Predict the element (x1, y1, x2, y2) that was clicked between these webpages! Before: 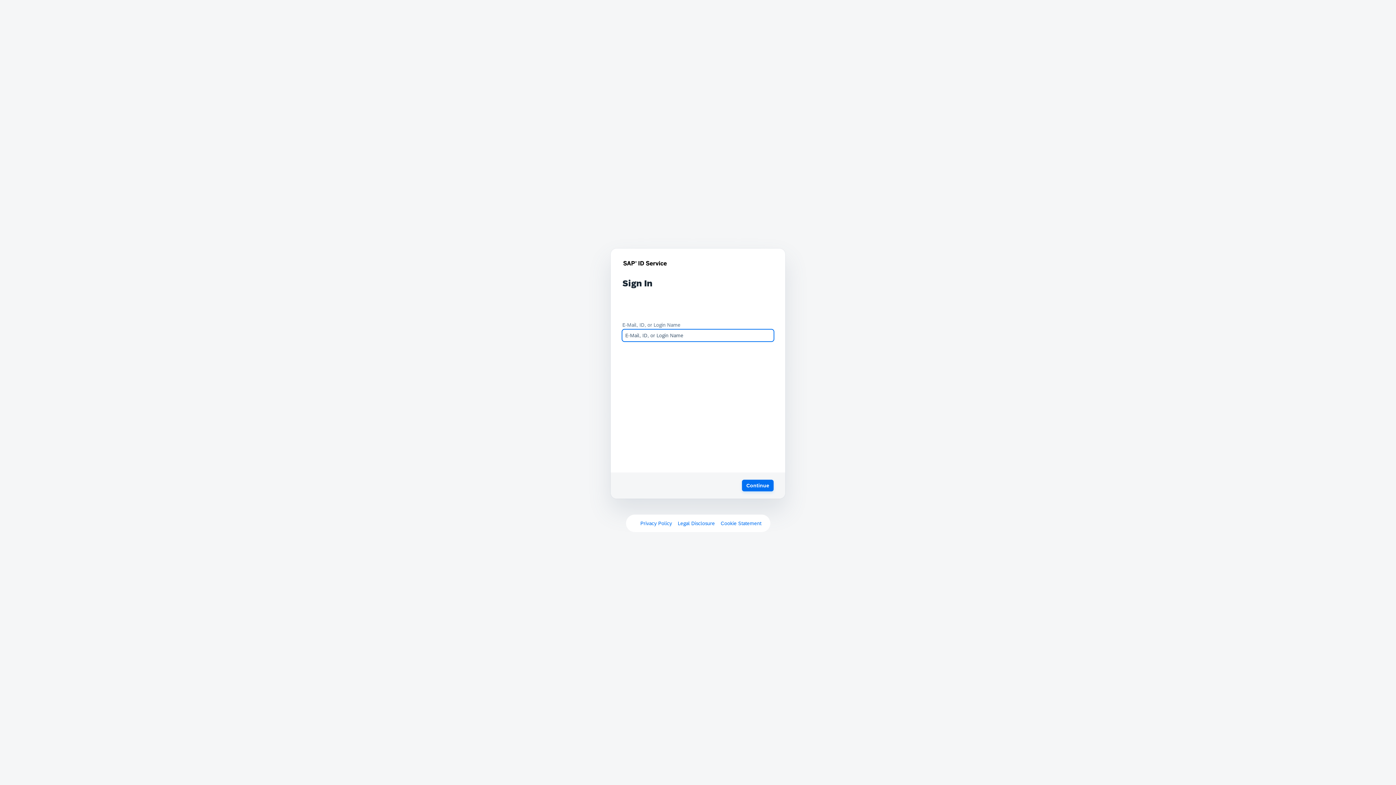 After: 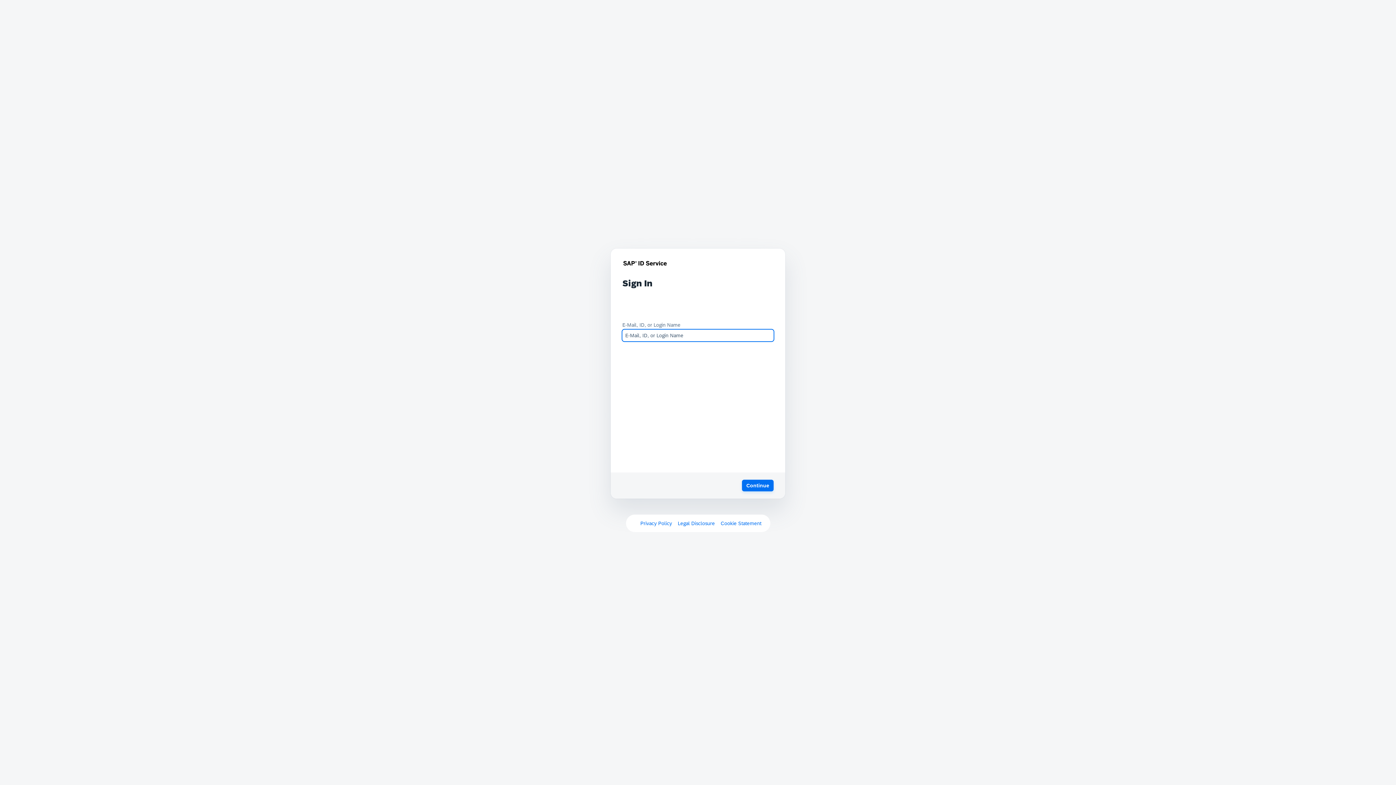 Action: label: Continue bbox: (742, 480, 773, 491)